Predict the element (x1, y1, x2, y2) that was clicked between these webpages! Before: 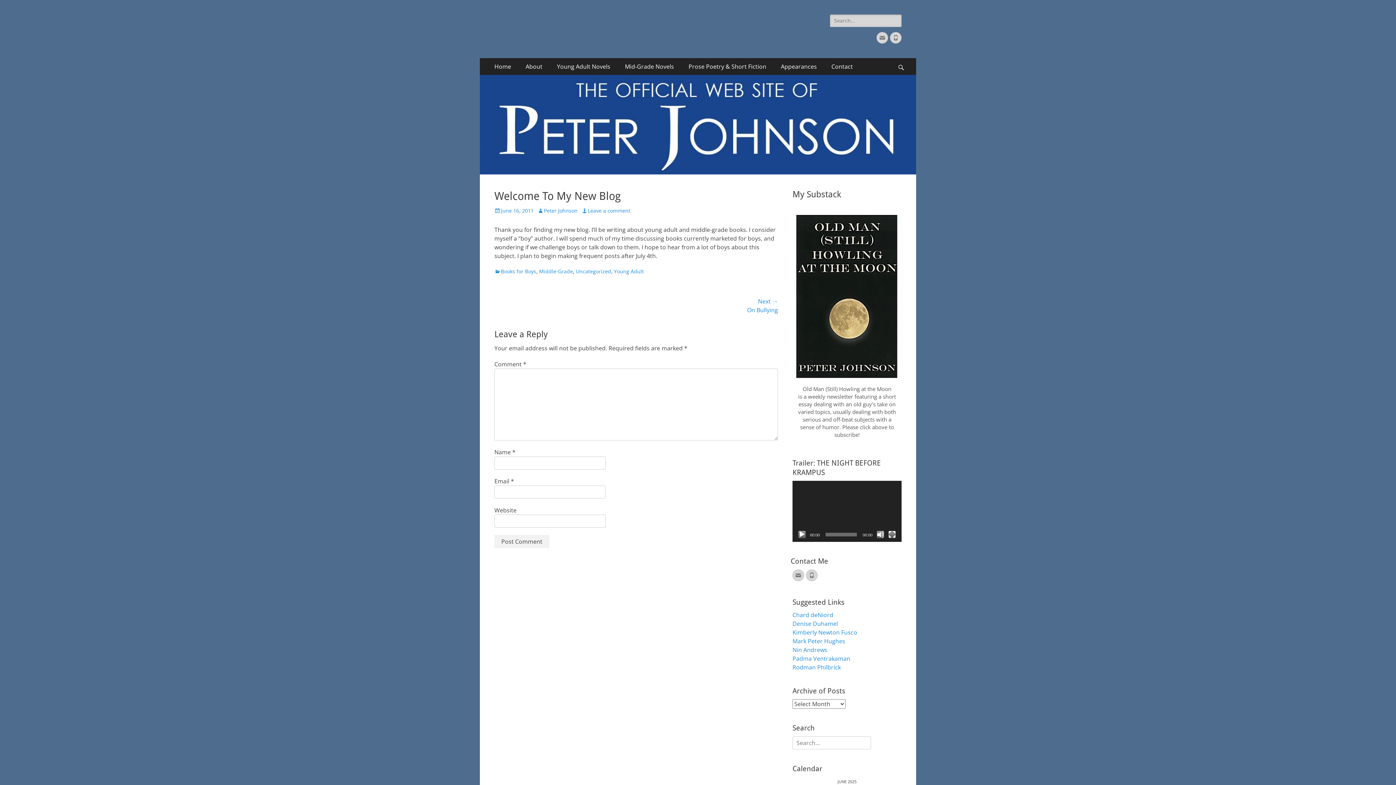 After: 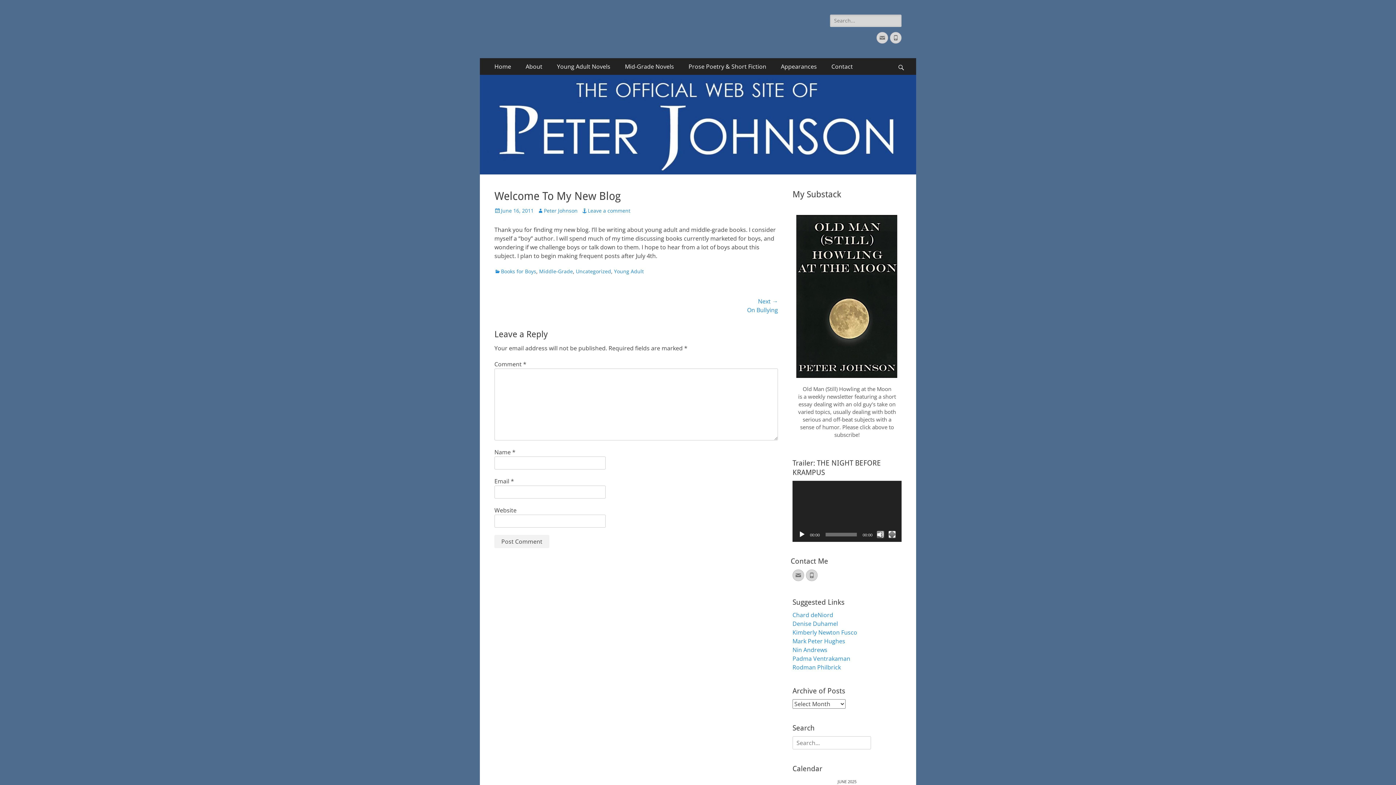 Action: label: Play bbox: (798, 531, 805, 538)